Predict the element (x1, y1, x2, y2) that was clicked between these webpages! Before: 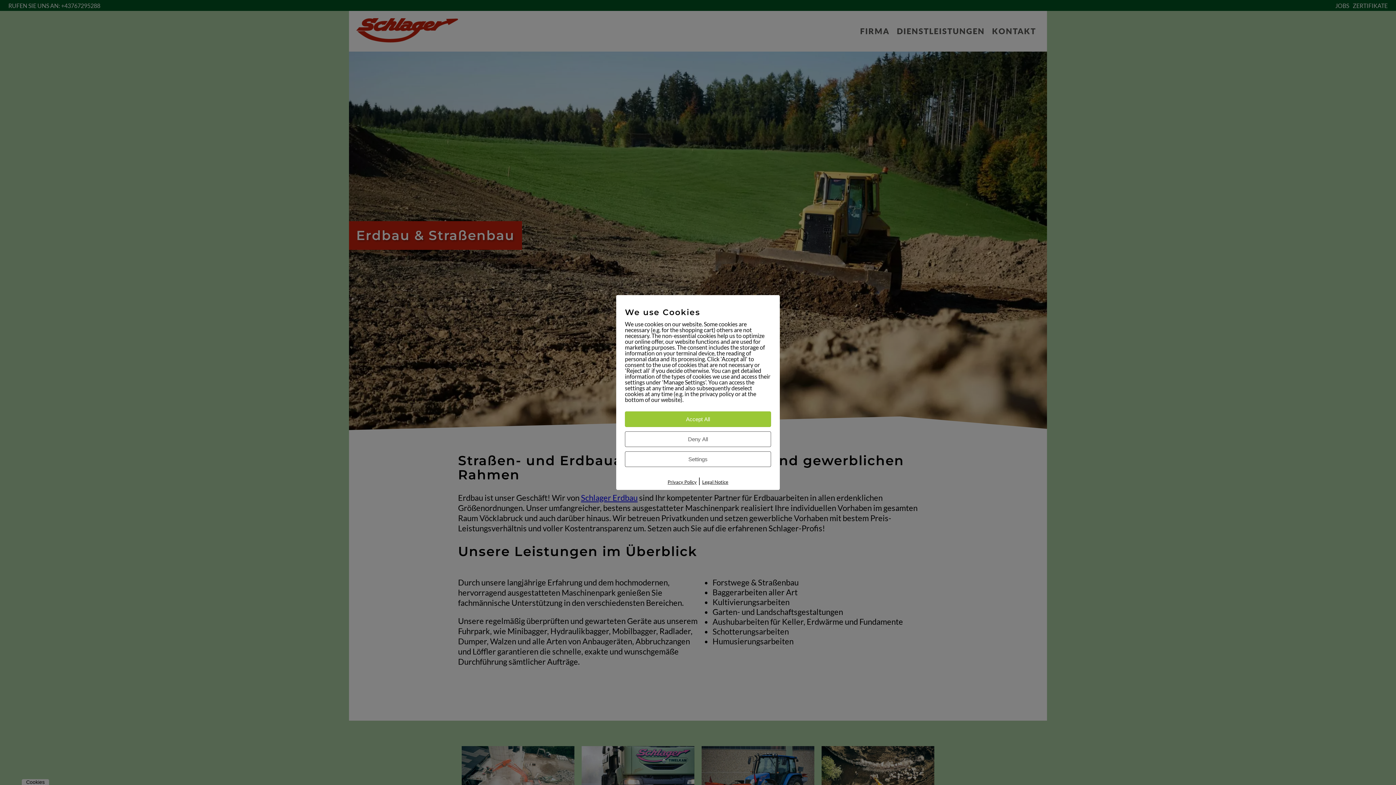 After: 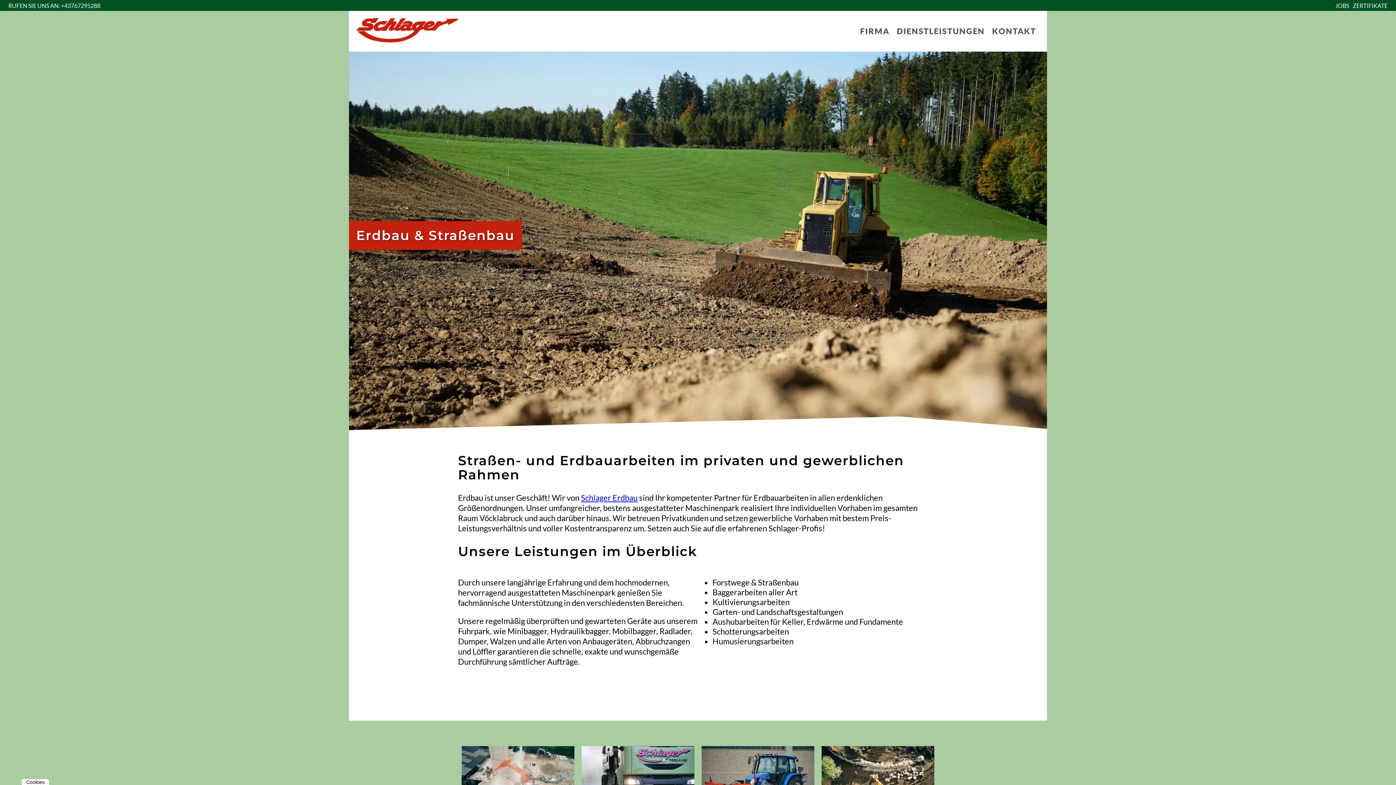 Action: bbox: (625, 431, 771, 447) label: Deny All